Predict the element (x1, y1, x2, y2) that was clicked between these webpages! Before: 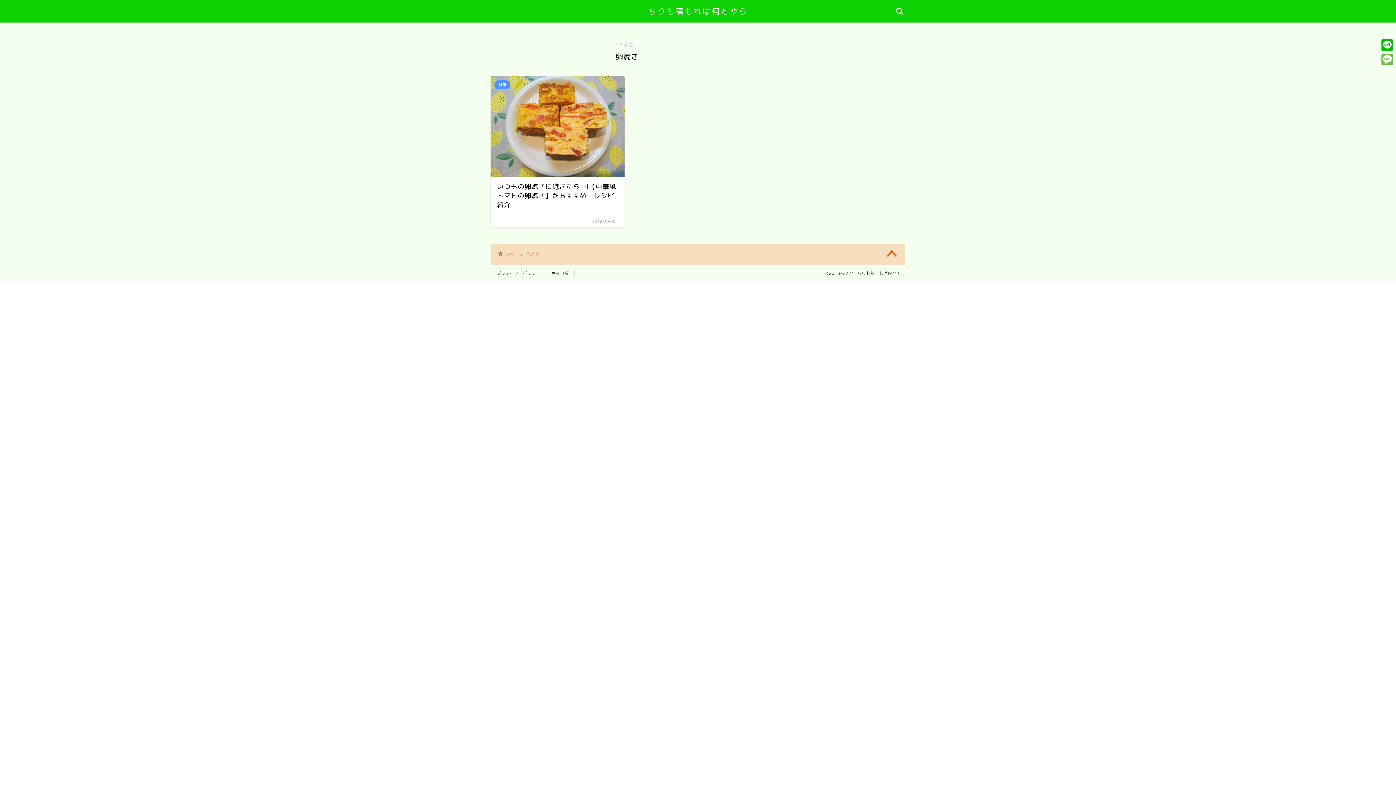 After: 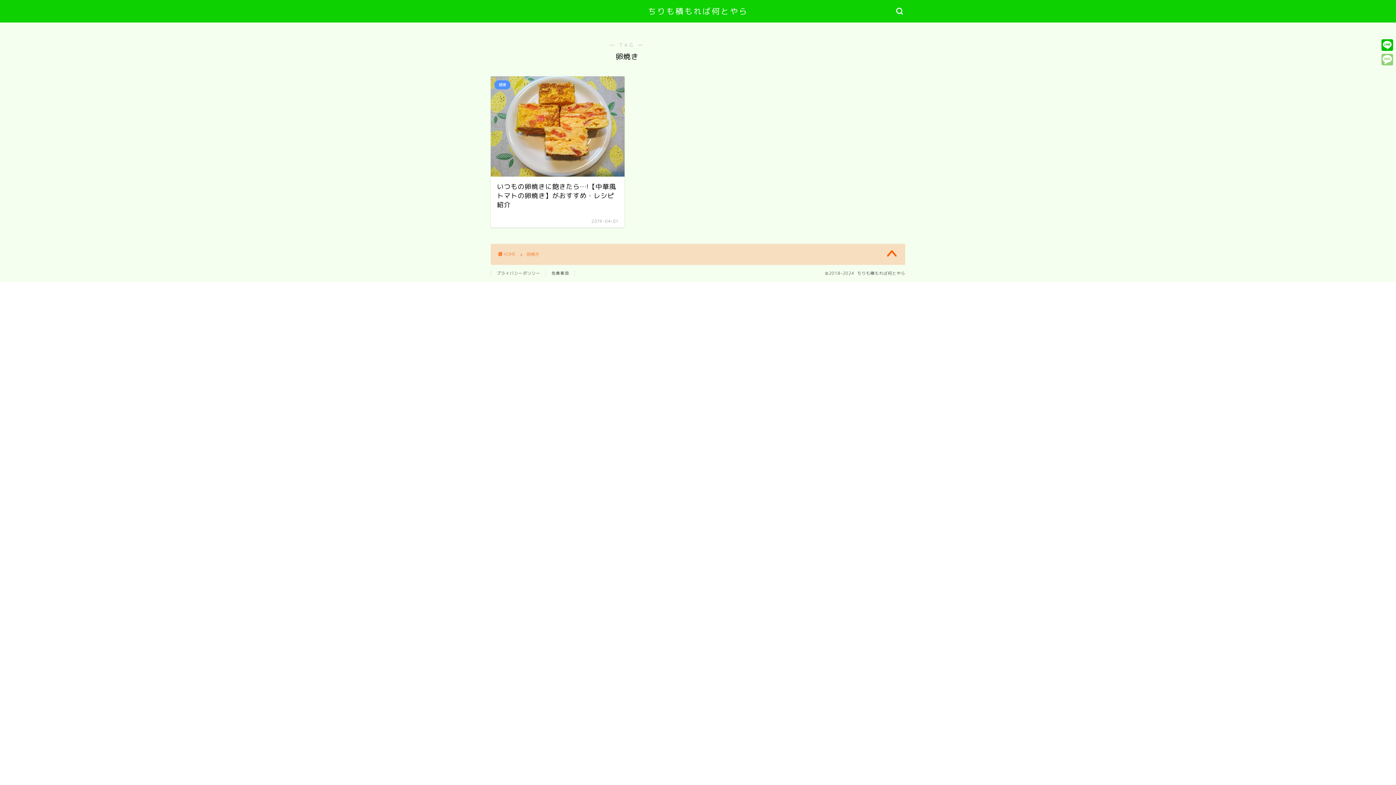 Action: label: Message bbox: (1380, 52, 1394, 66)